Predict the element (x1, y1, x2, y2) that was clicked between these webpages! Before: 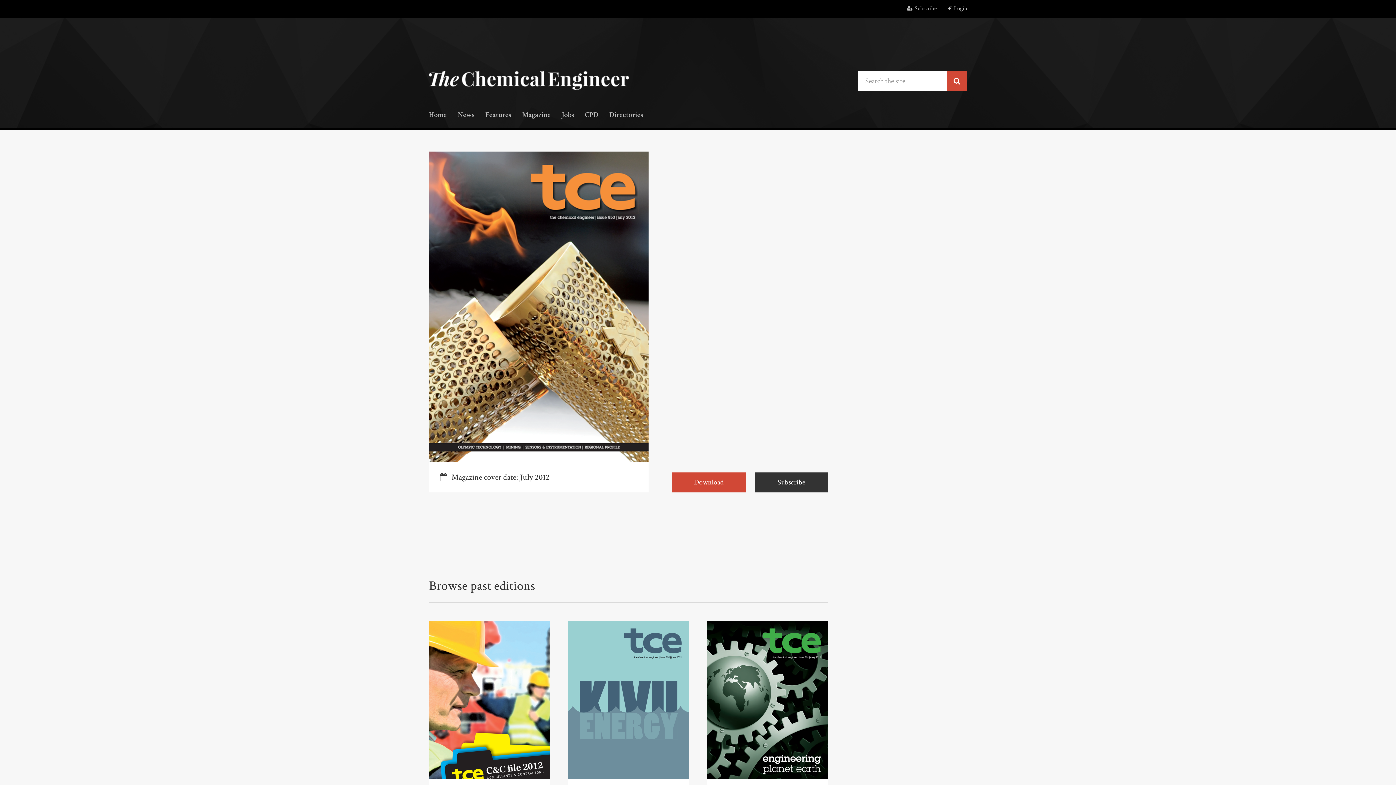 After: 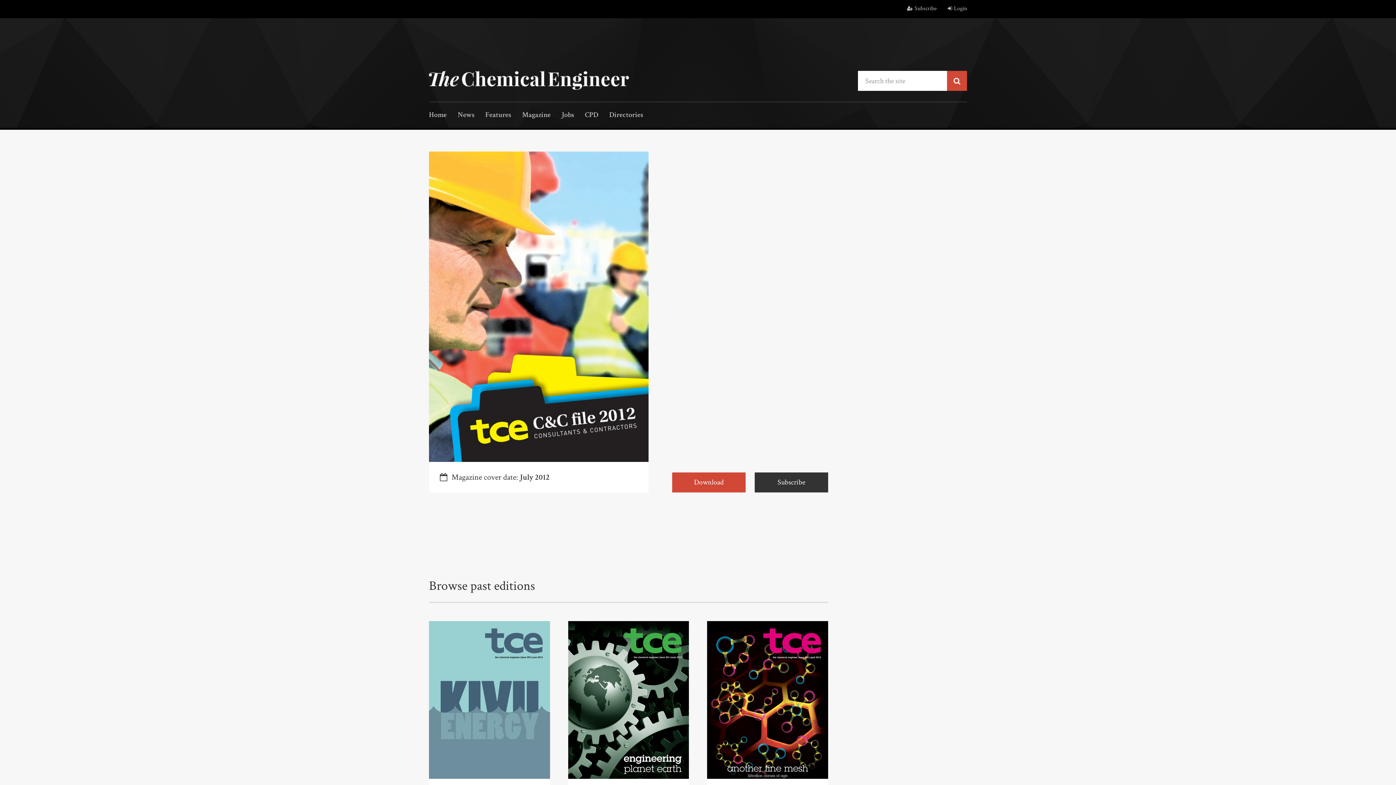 Action: bbox: (429, 621, 550, 818) label: July 2012
Consultants & Contractors File 2012